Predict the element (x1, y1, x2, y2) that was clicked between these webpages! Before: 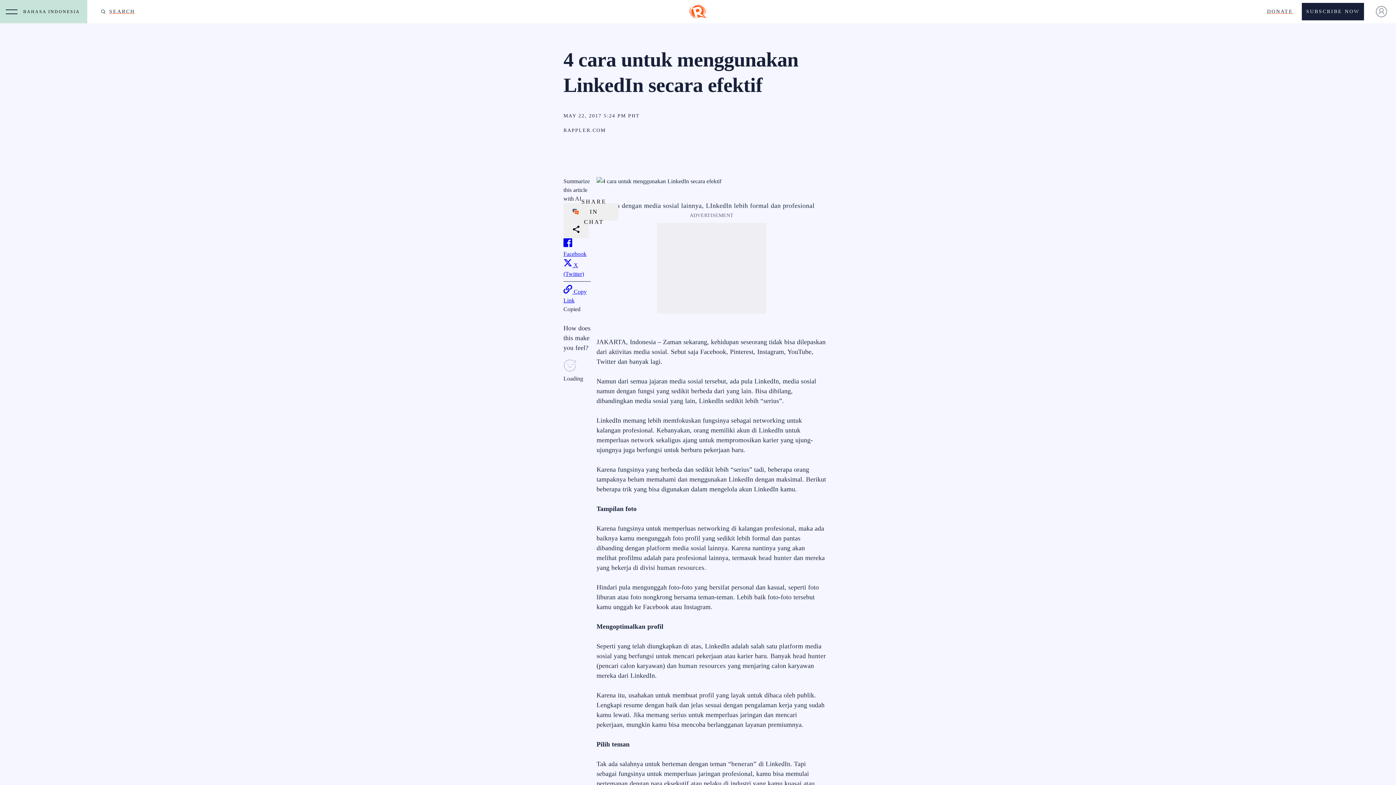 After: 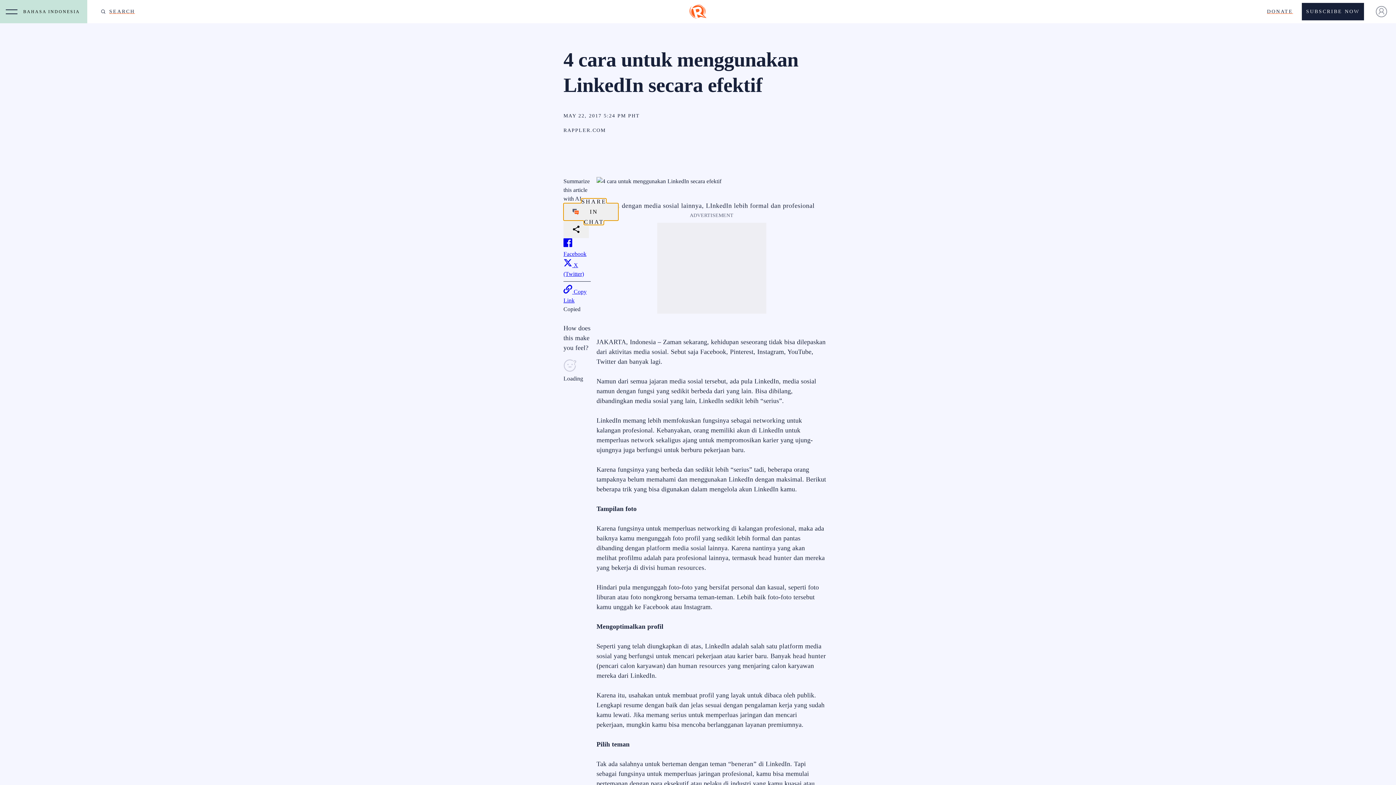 Action: bbox: (563, 203, 618, 220) label: SHARE IN CHAT